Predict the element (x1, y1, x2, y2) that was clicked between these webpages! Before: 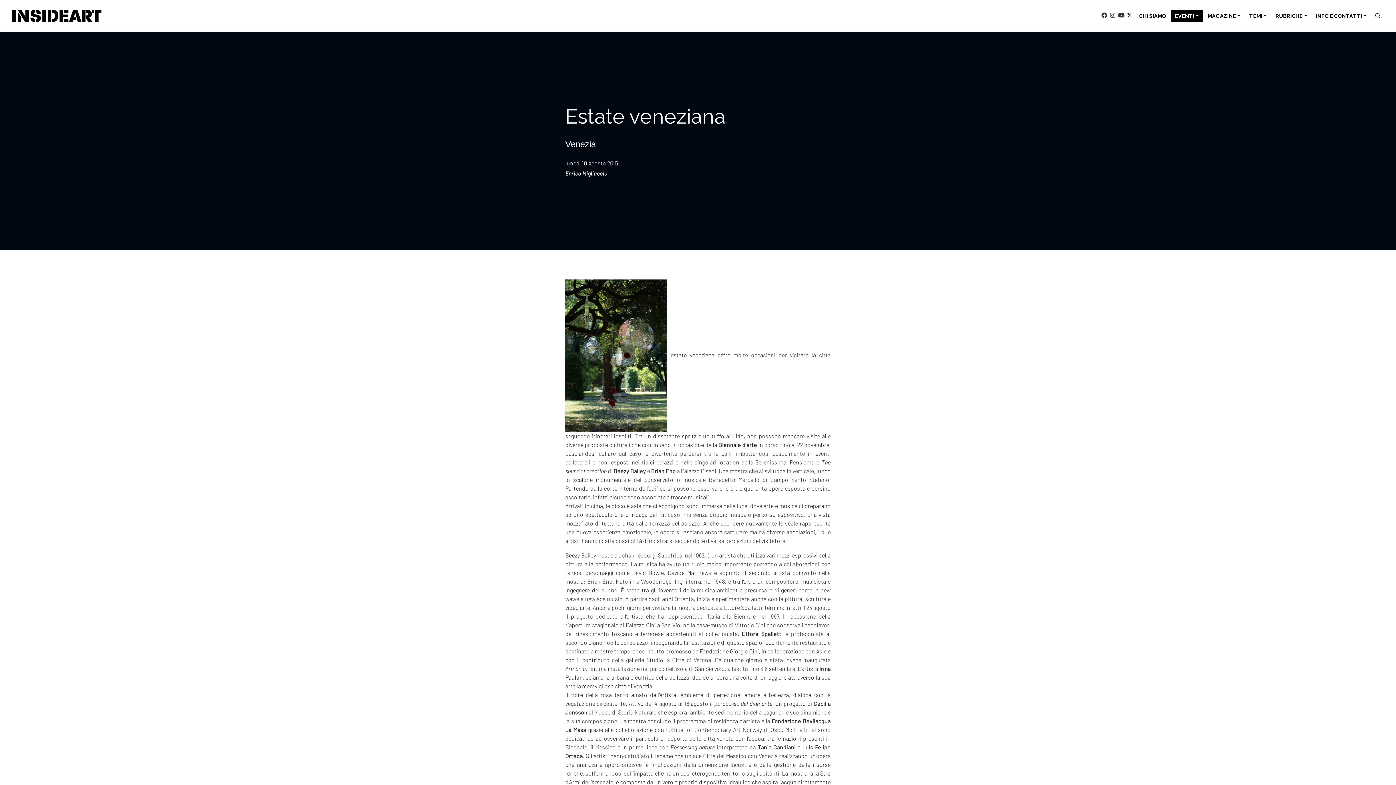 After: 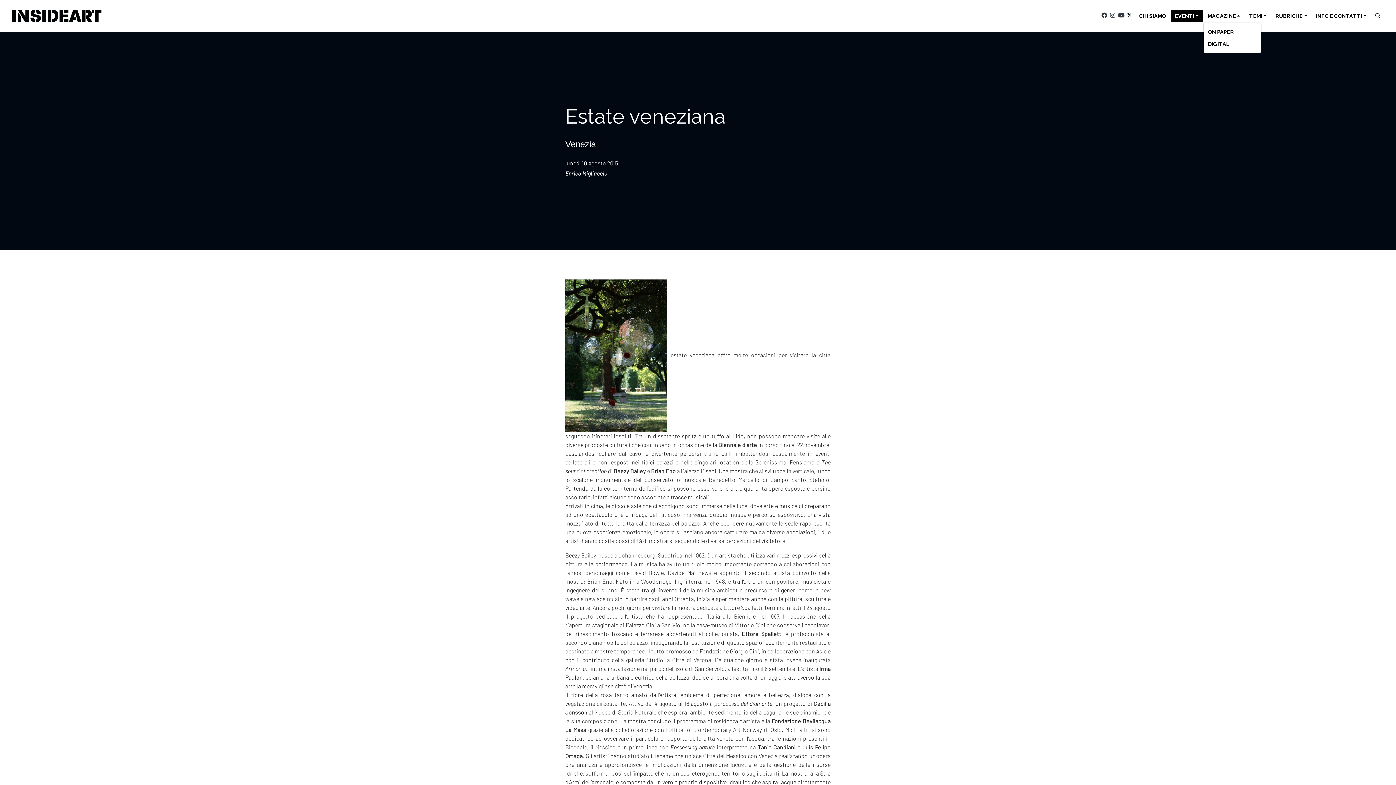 Action: label: MAGAZINE bbox: (1203, 9, 1245, 21)